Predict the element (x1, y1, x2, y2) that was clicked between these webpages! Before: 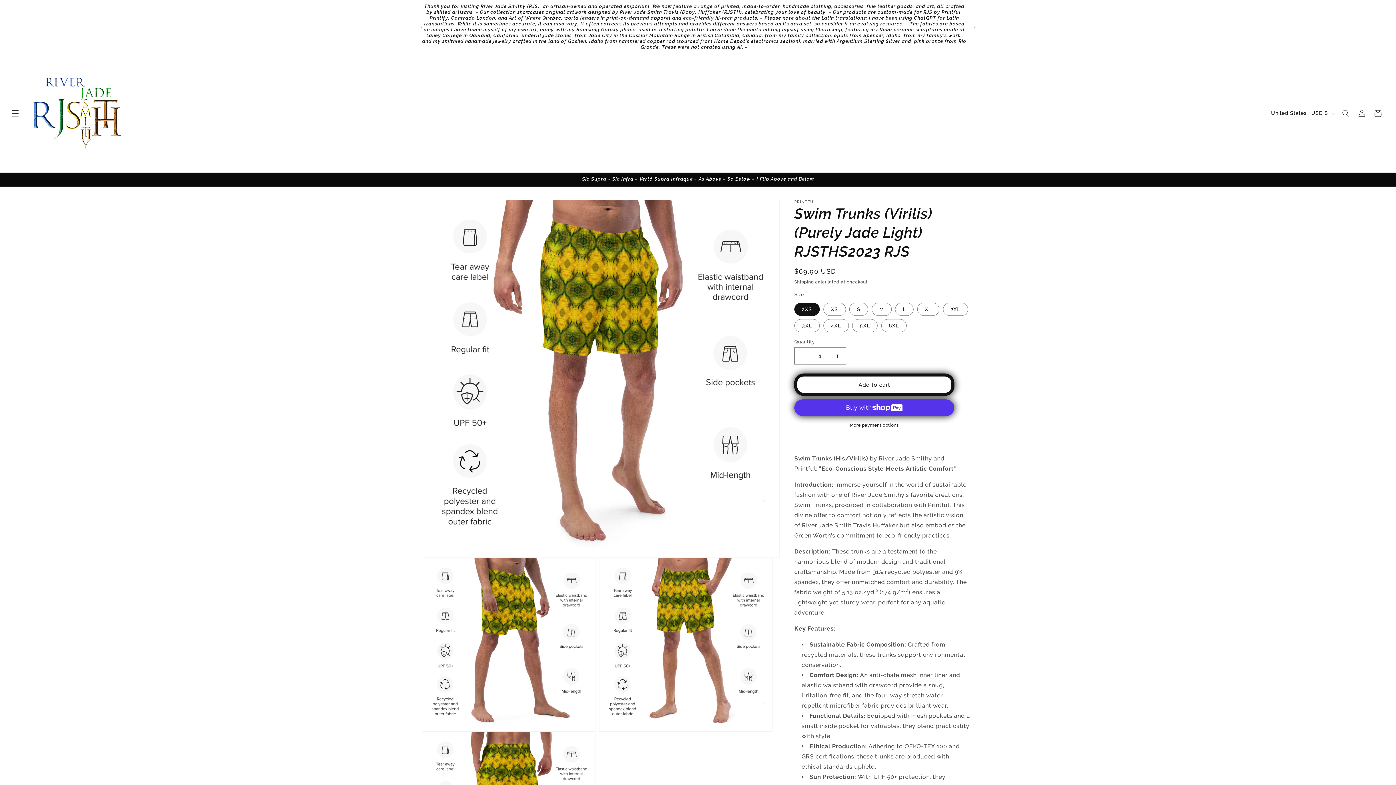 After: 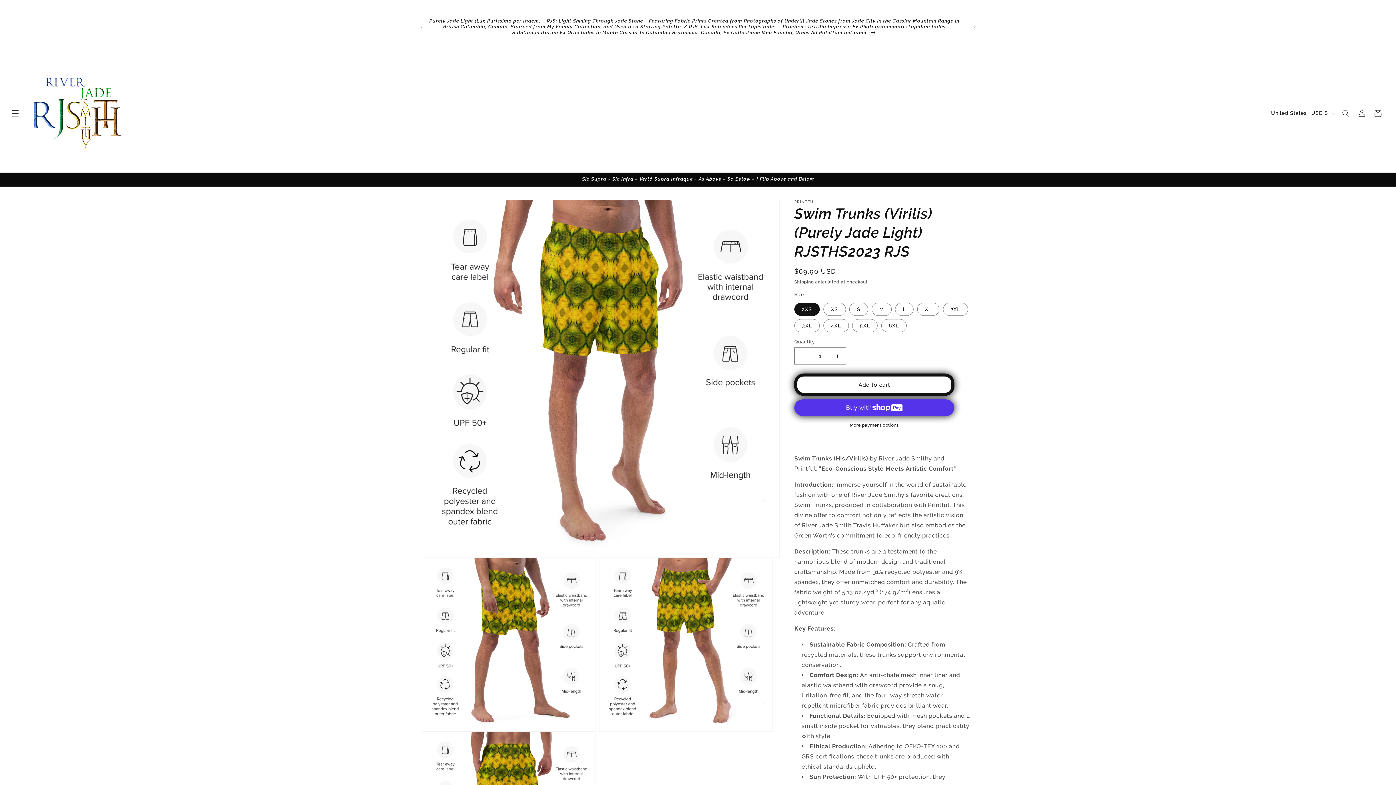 Action: bbox: (966, 20, 982, 33) label: Next announcement